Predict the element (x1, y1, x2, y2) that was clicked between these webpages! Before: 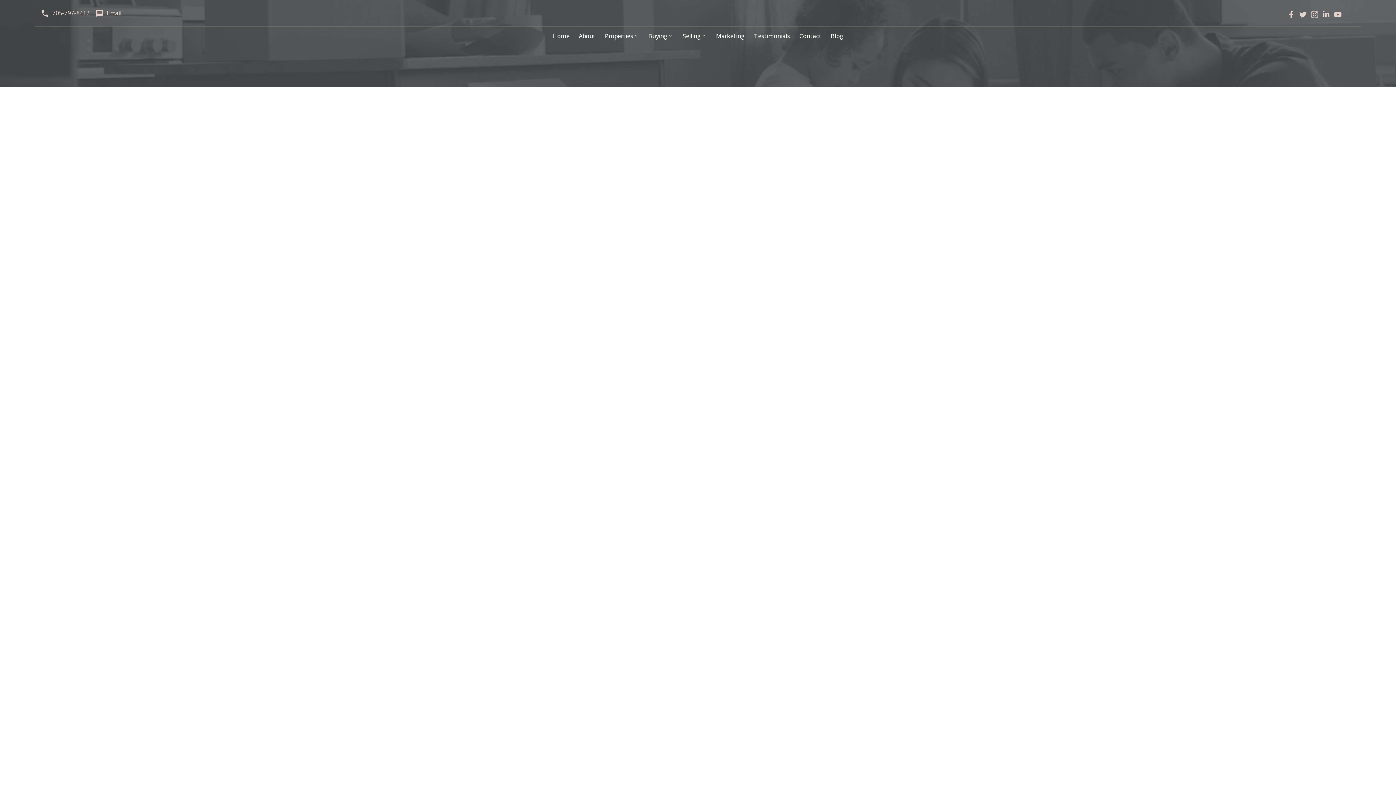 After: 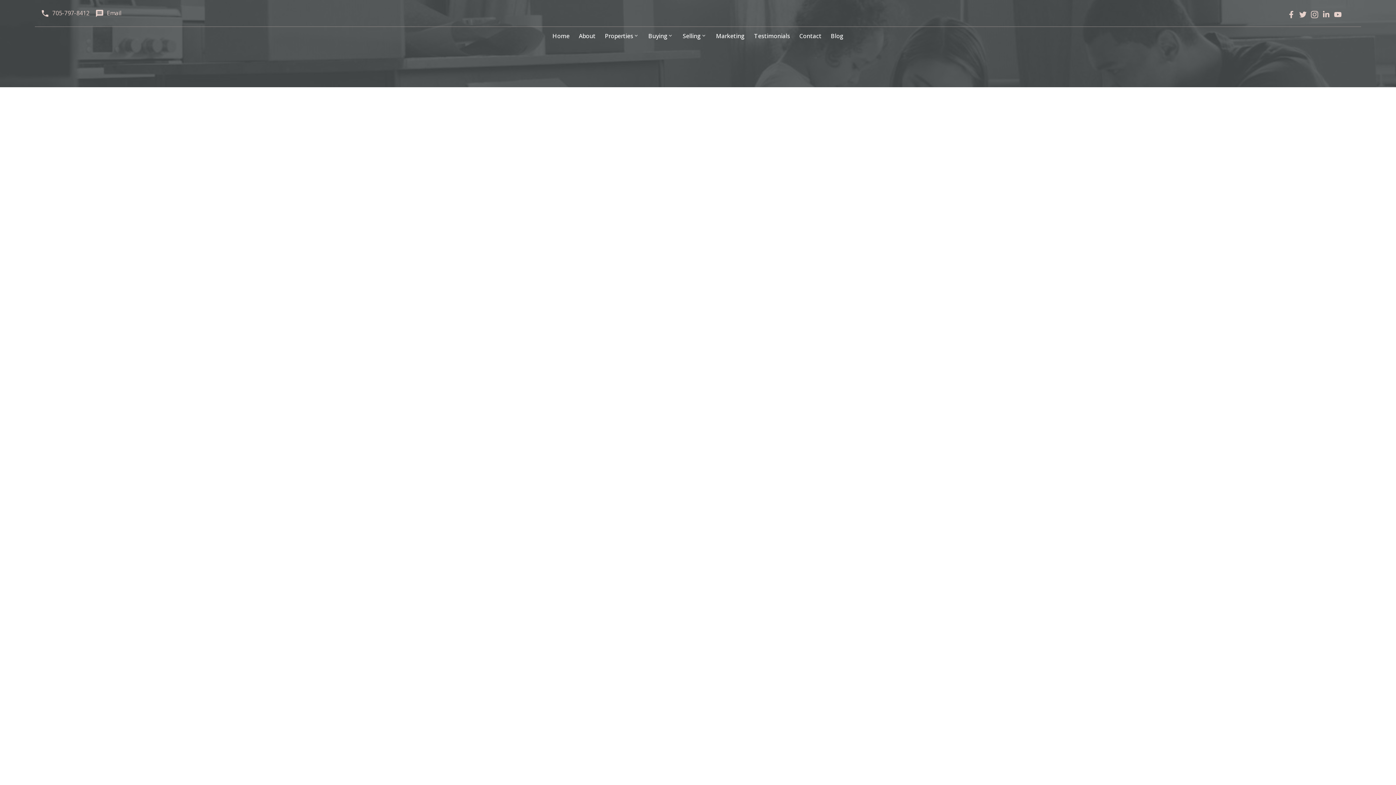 Action: bbox: (1320, 8, 1332, 20)